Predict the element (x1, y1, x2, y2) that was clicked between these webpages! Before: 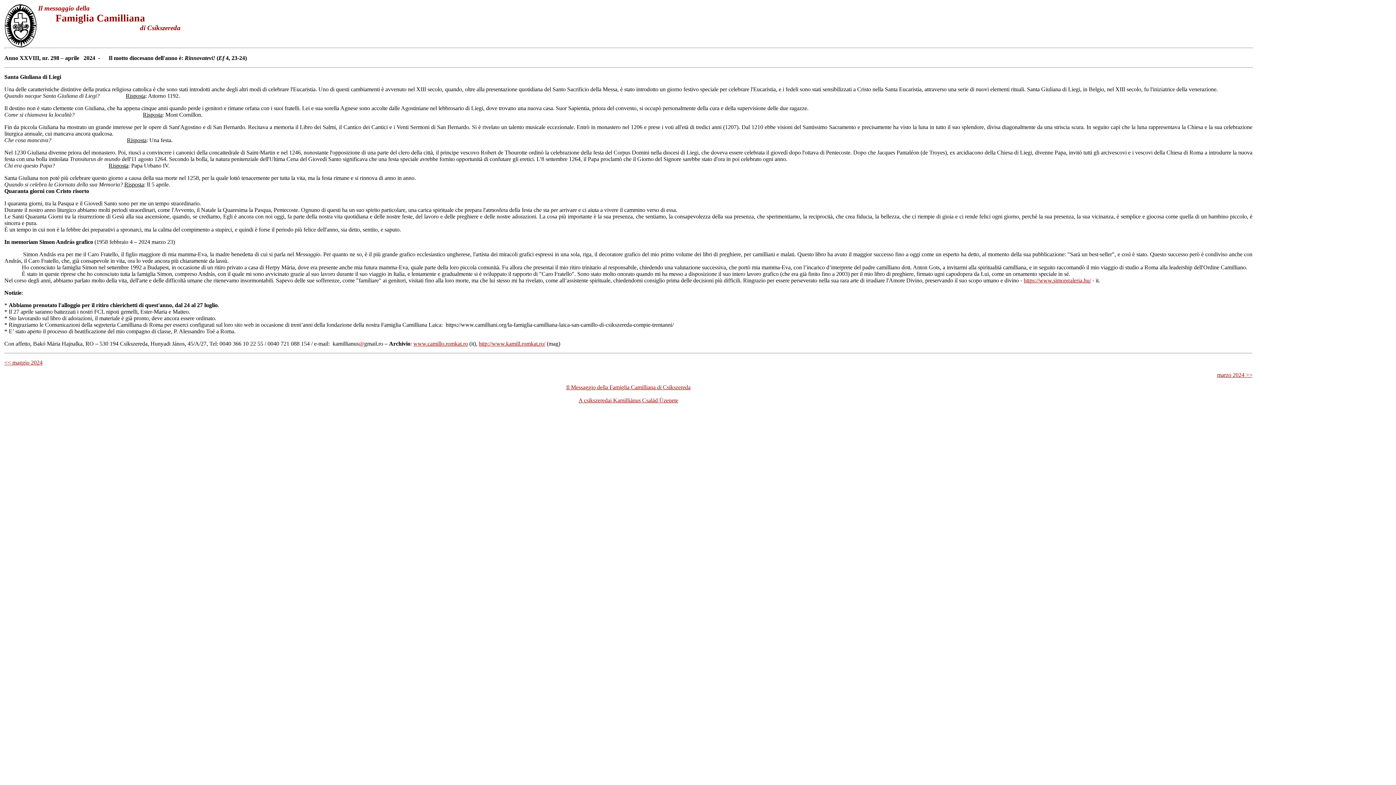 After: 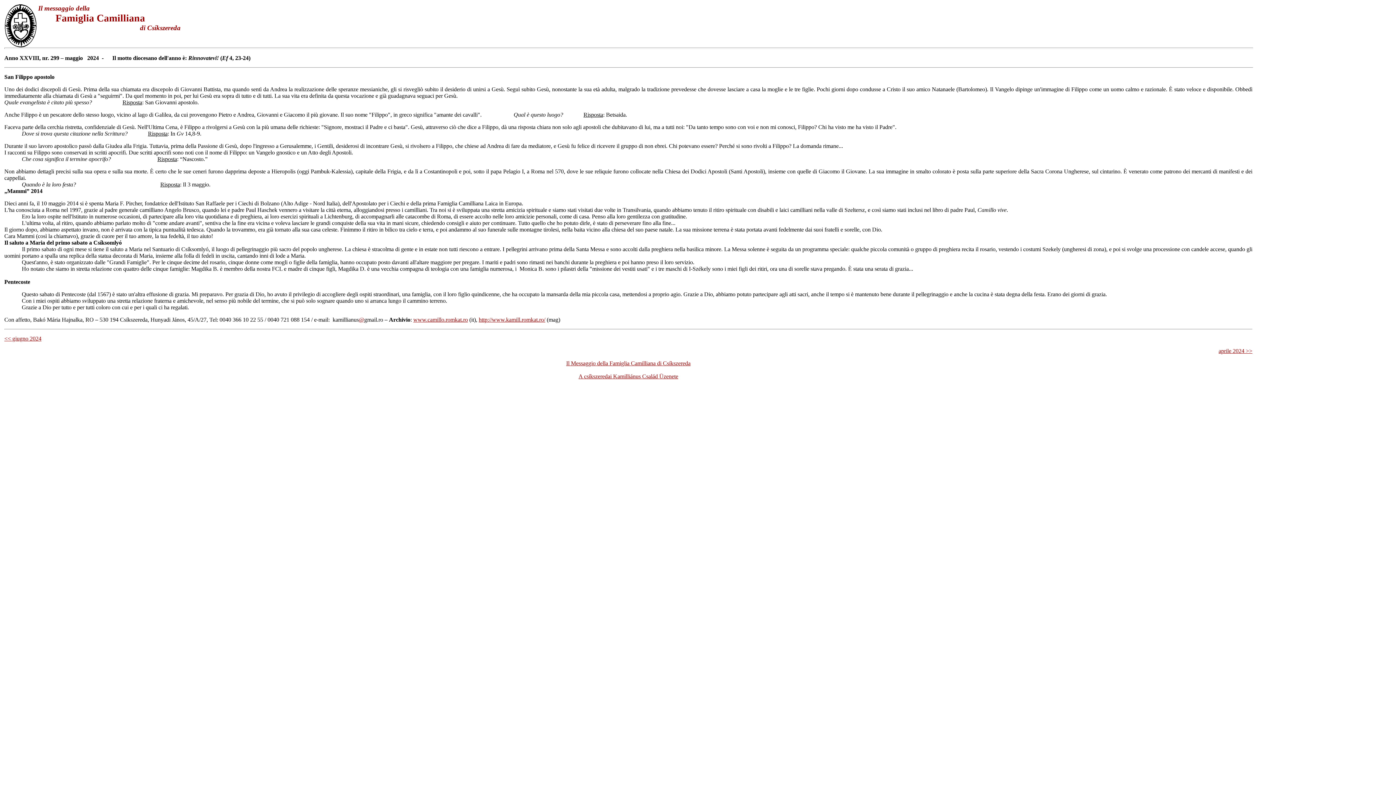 Action: bbox: (4, 359, 42, 365) label: << maggio 2024